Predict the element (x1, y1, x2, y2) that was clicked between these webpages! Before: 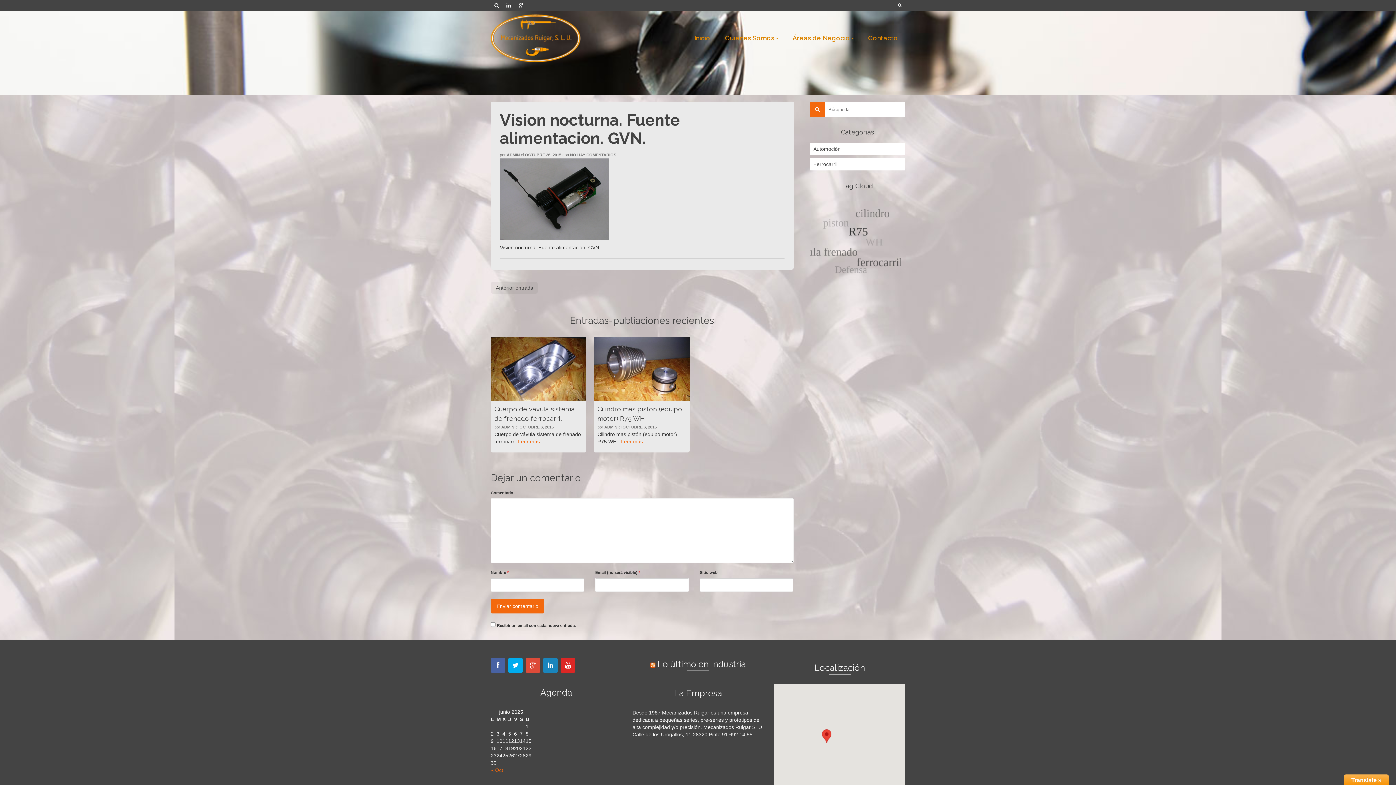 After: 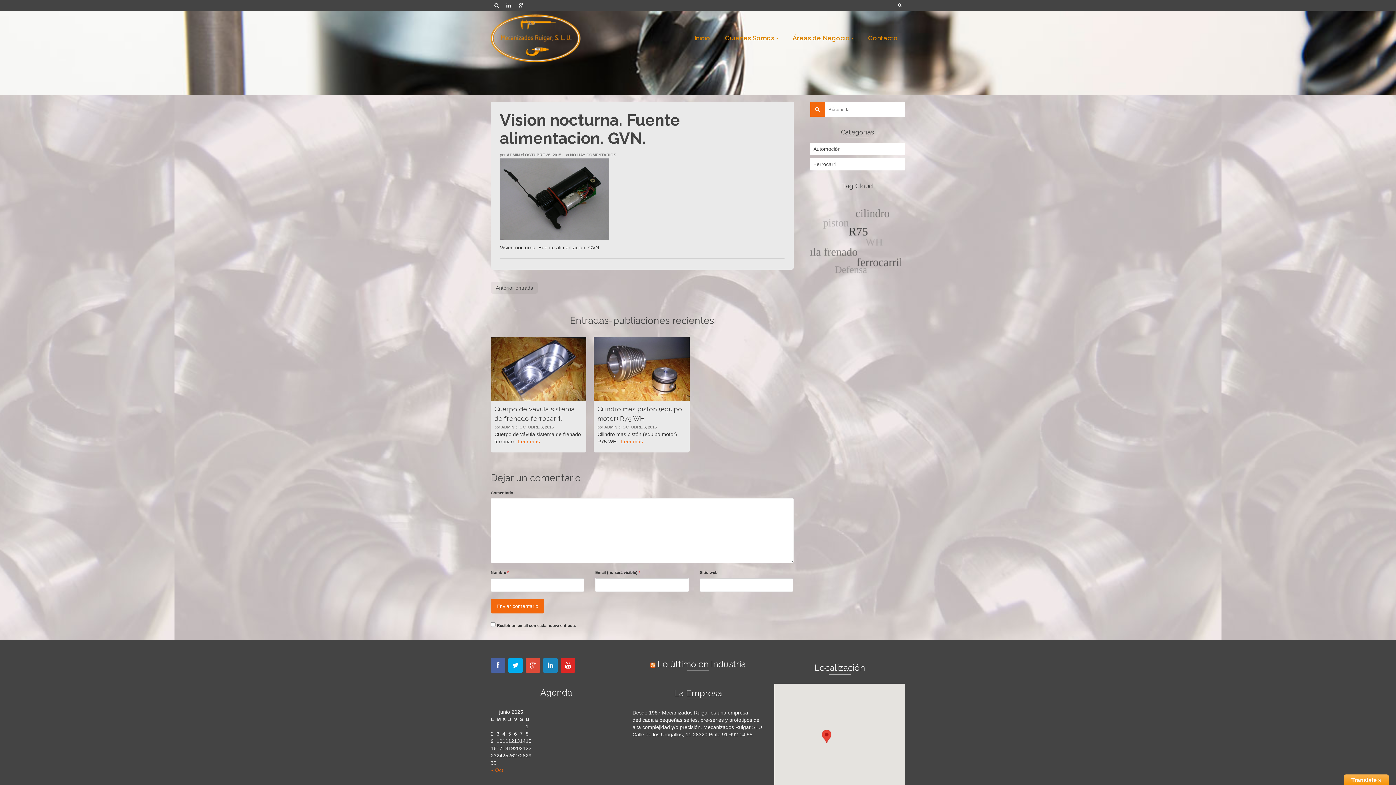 Action: bbox: (490, 0, 502, 10)